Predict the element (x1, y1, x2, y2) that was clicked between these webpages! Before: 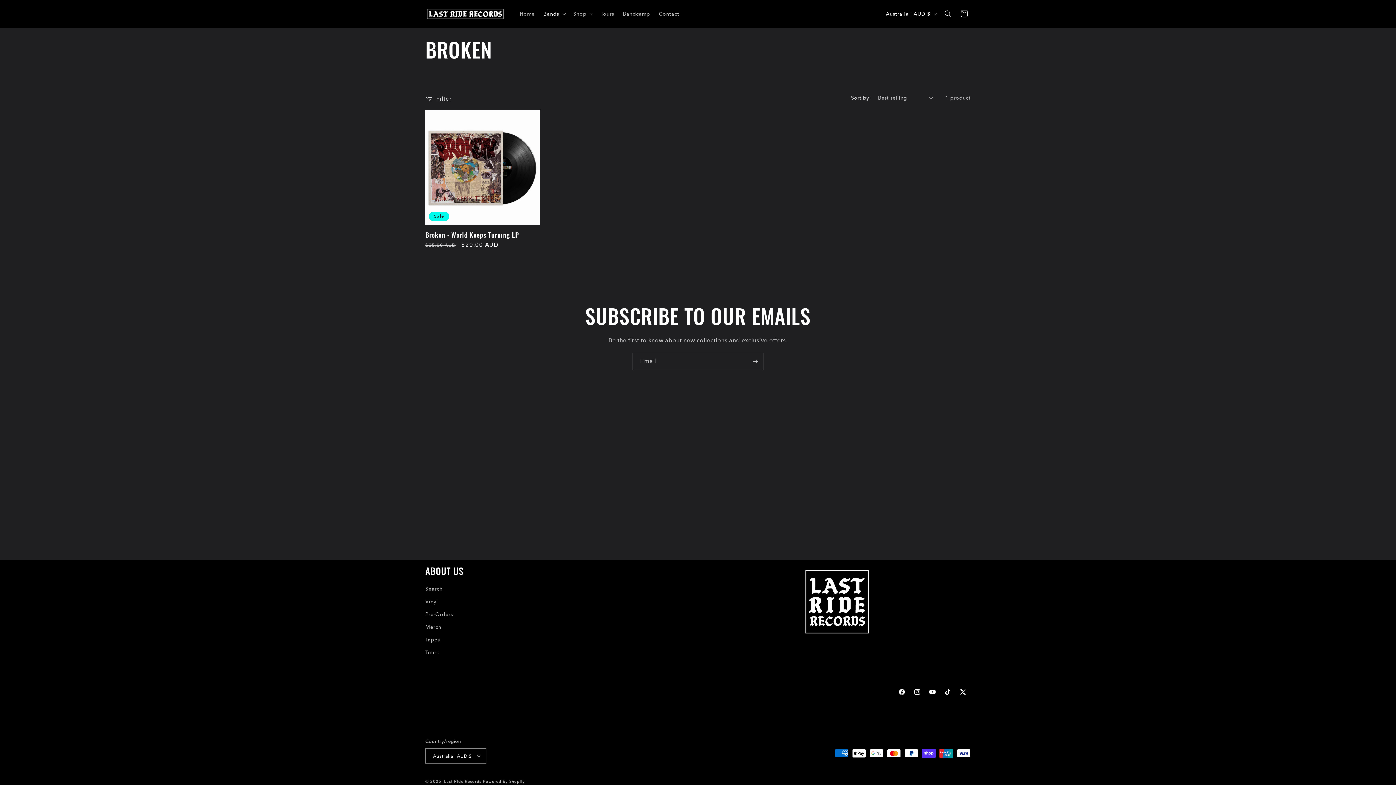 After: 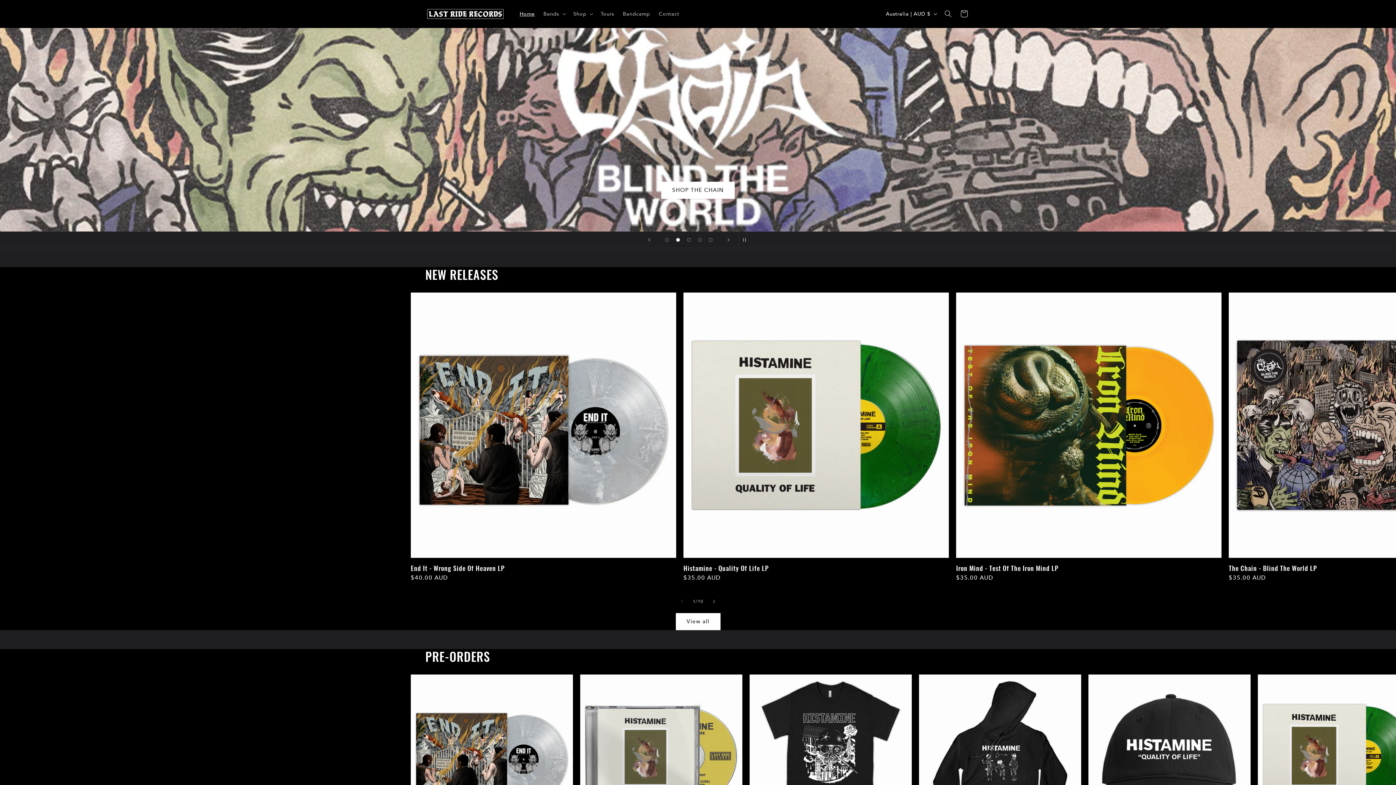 Action: bbox: (515, 6, 539, 21) label: Home